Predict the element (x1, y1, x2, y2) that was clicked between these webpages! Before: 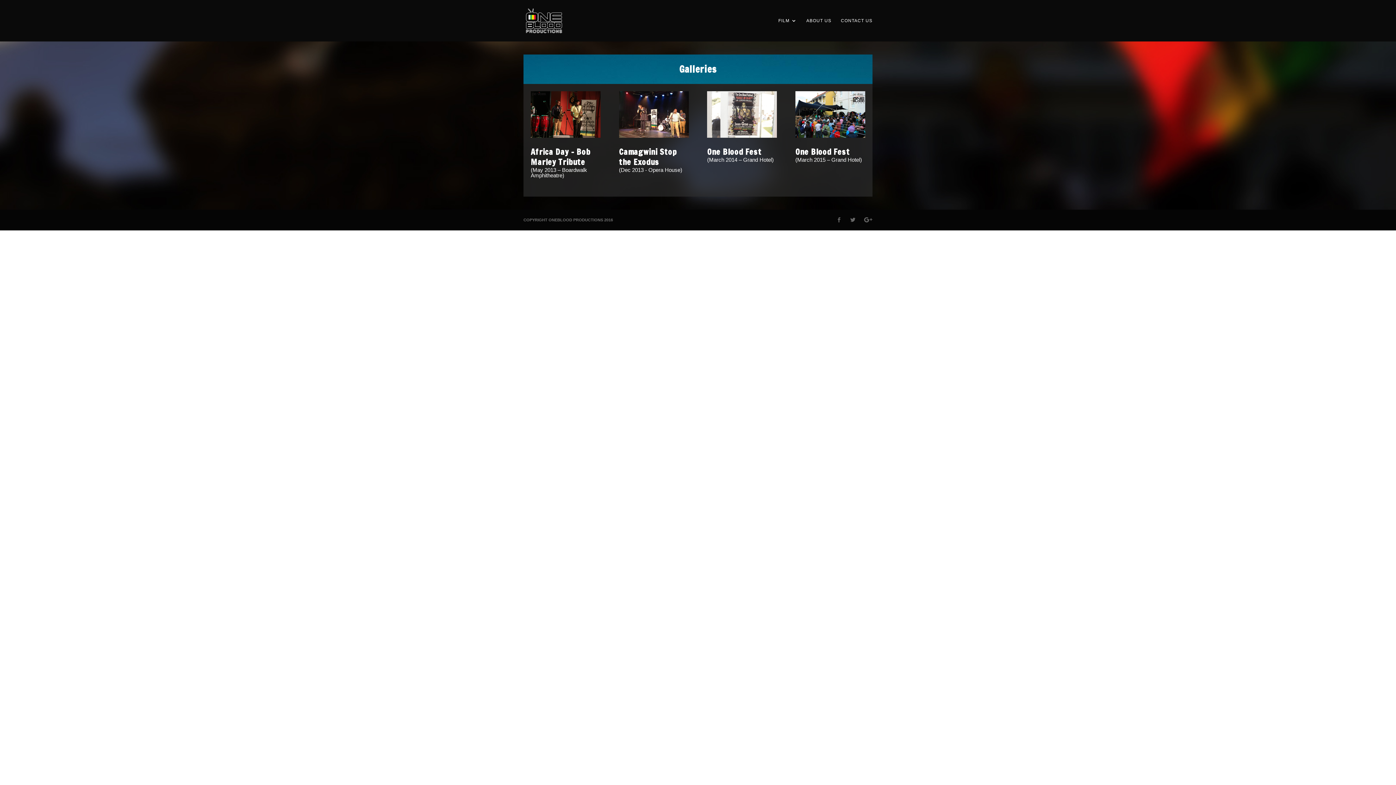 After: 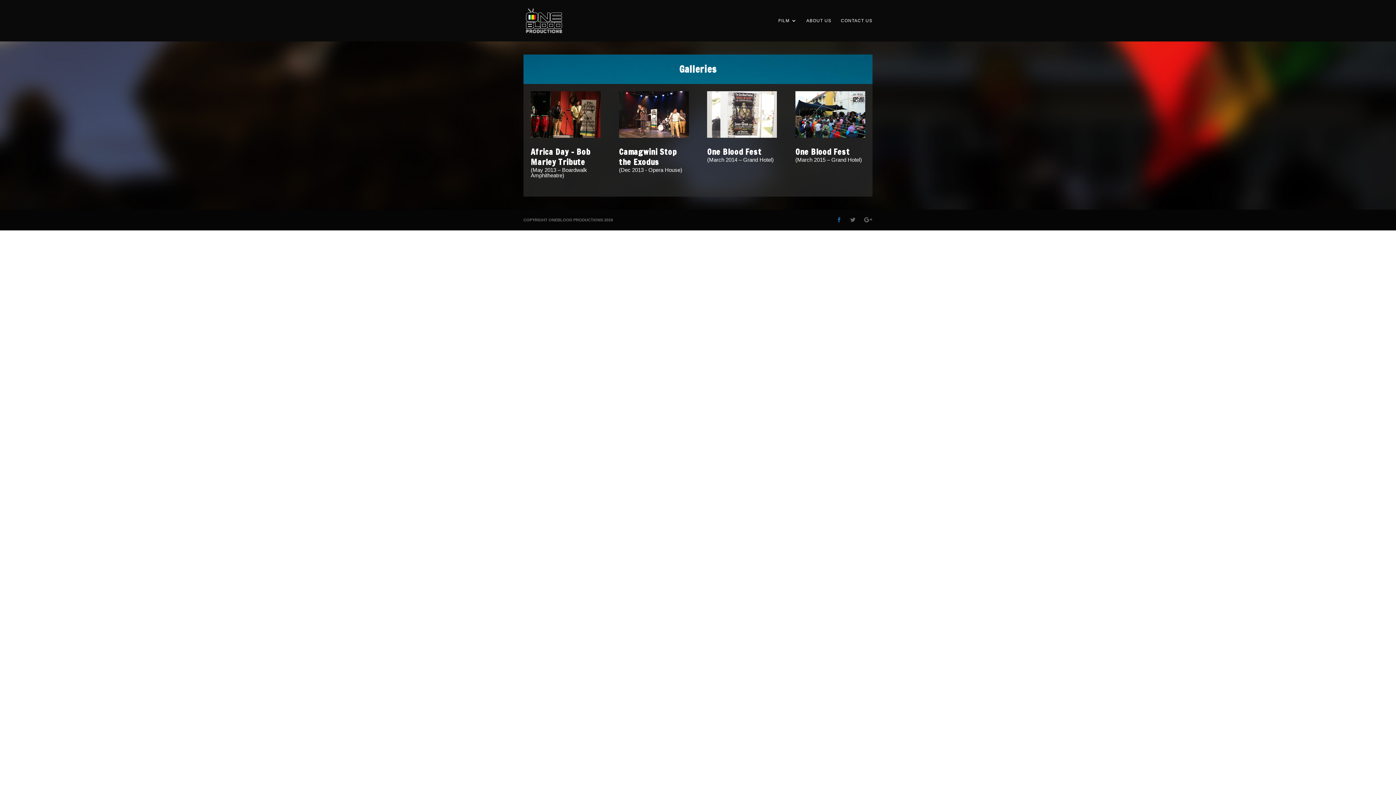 Action: bbox: (836, 215, 841, 225)